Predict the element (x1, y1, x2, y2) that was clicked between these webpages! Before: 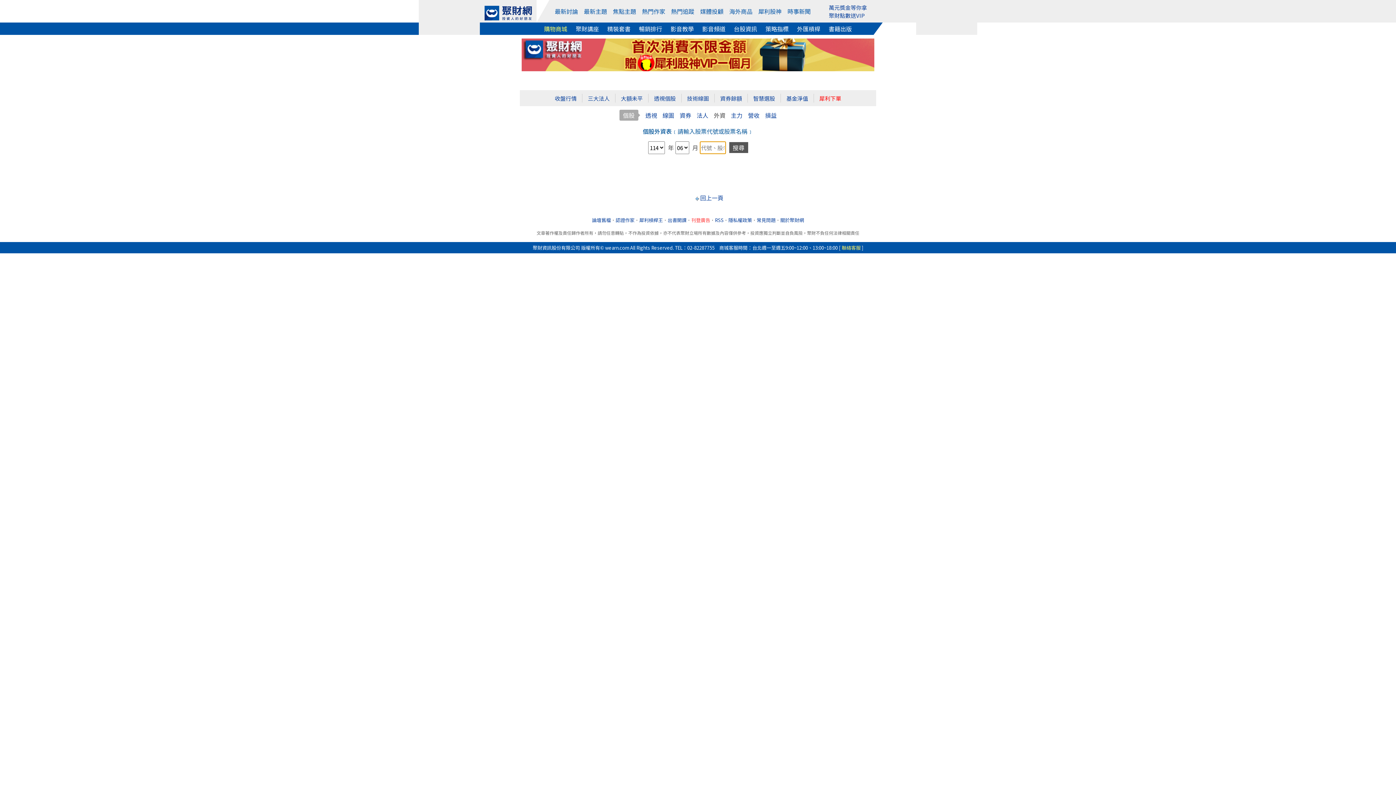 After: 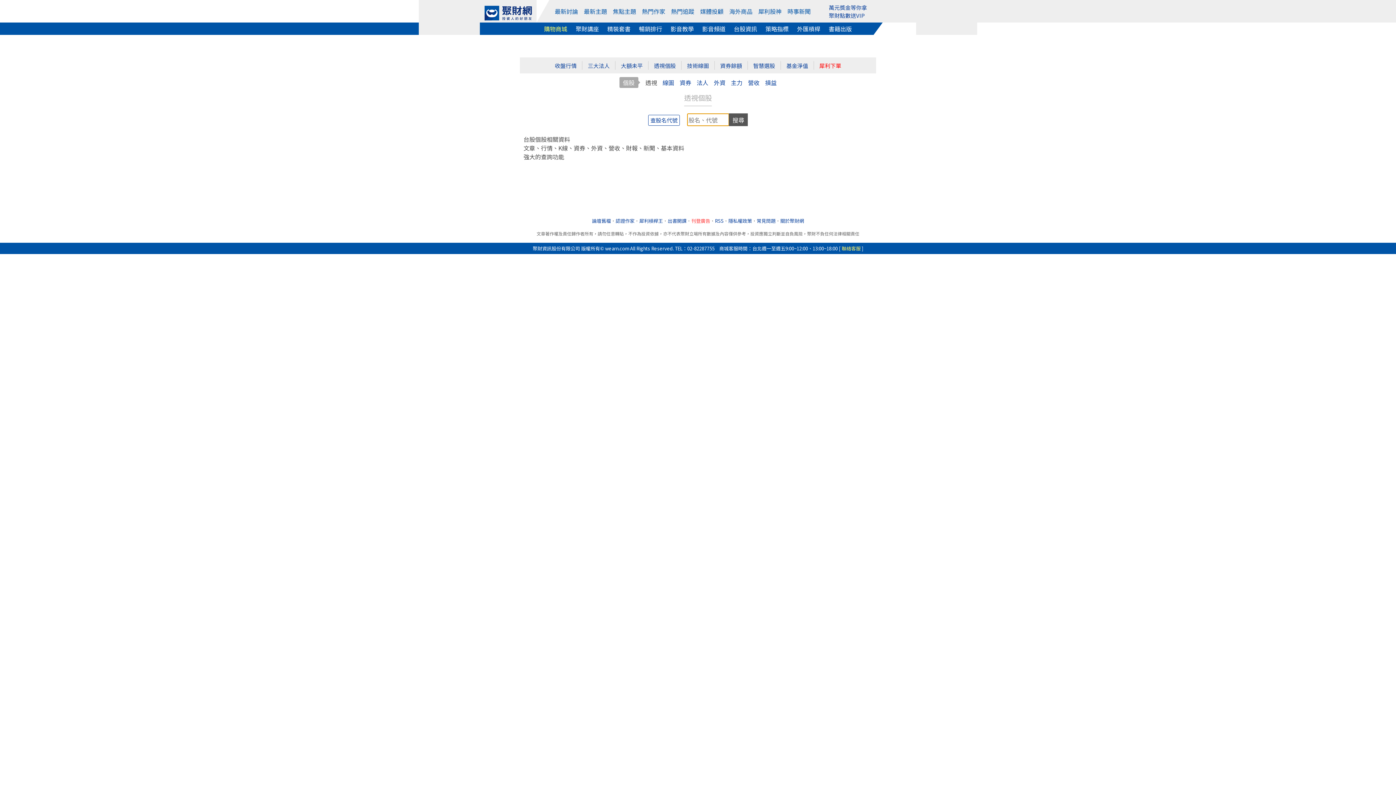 Action: label: 透視個股 bbox: (654, 94, 676, 102)